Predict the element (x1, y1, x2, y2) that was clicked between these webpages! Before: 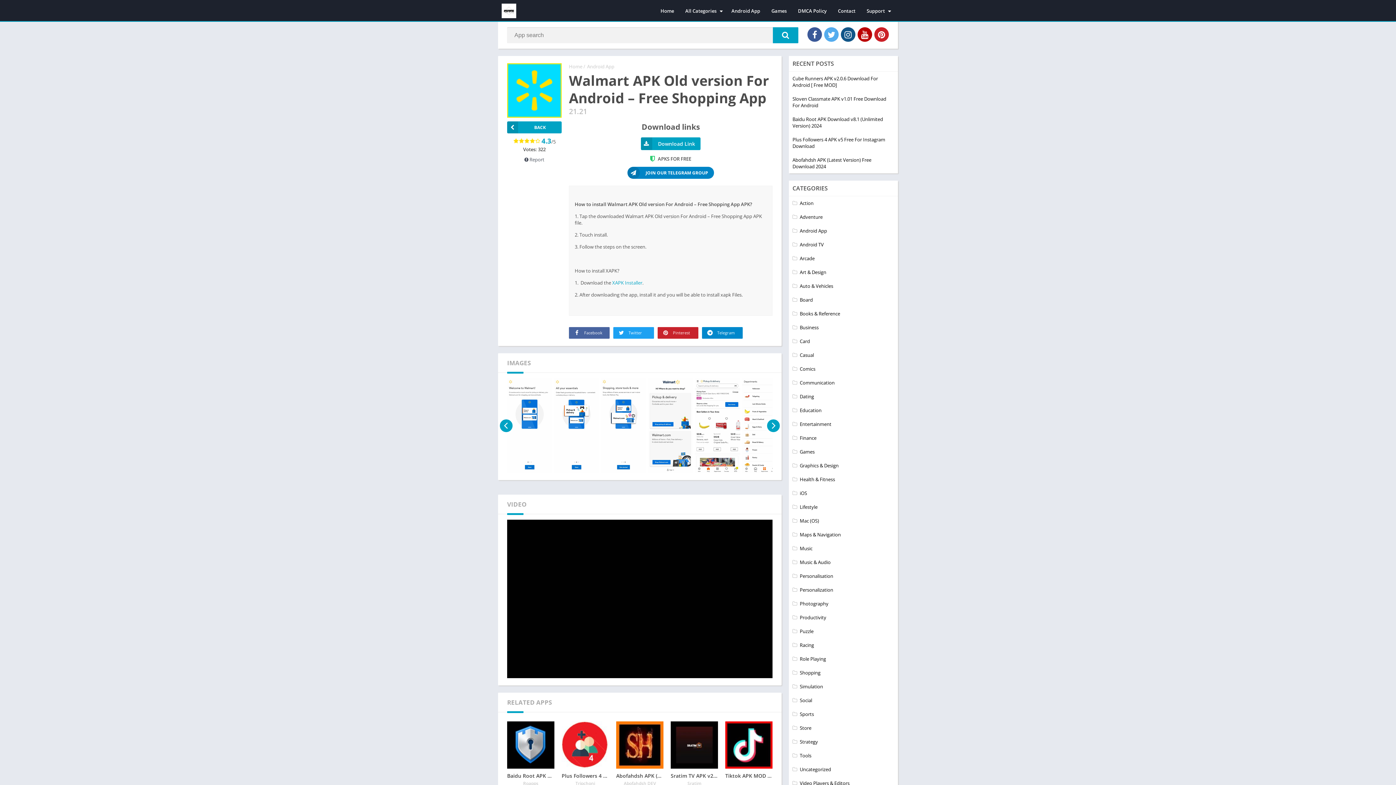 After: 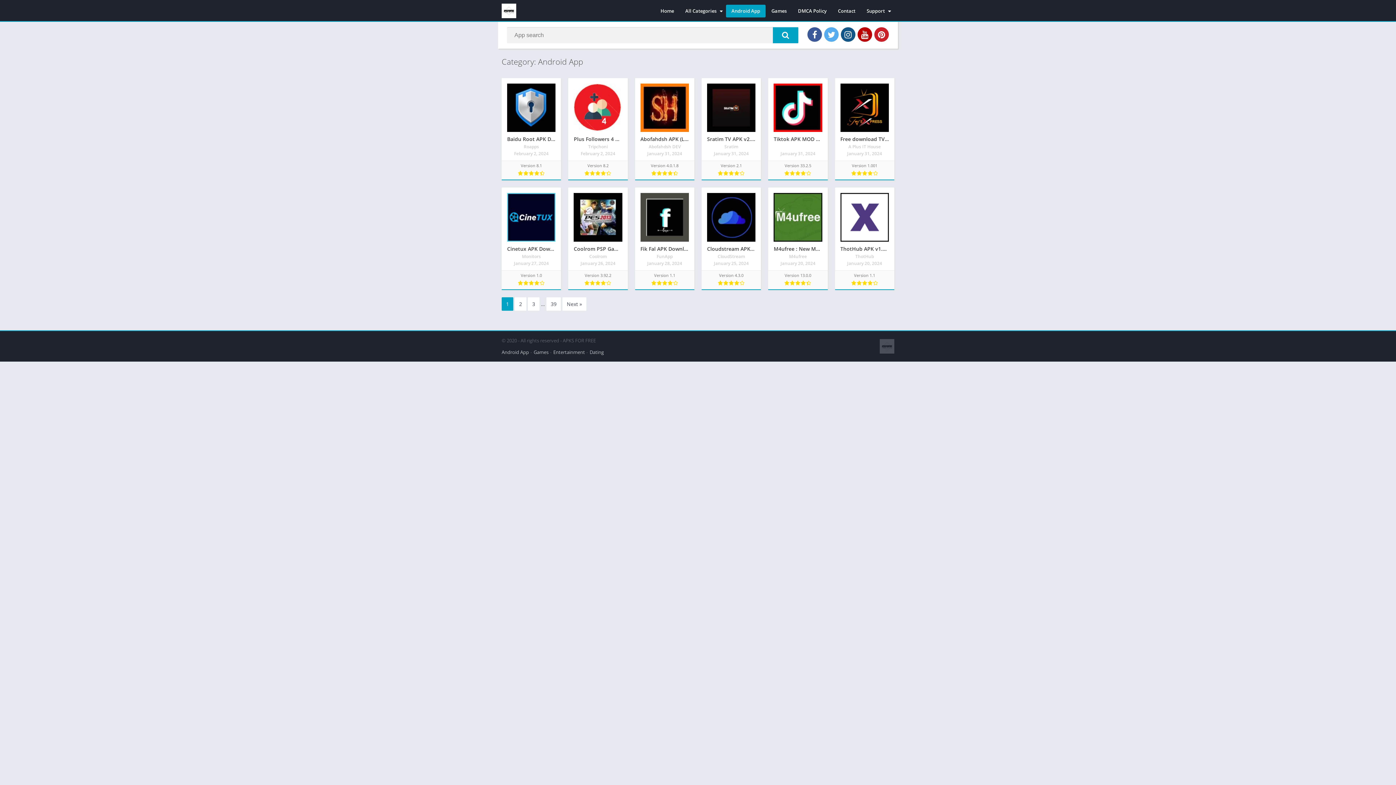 Action: bbox: (726, 4, 765, 17) label: Android App